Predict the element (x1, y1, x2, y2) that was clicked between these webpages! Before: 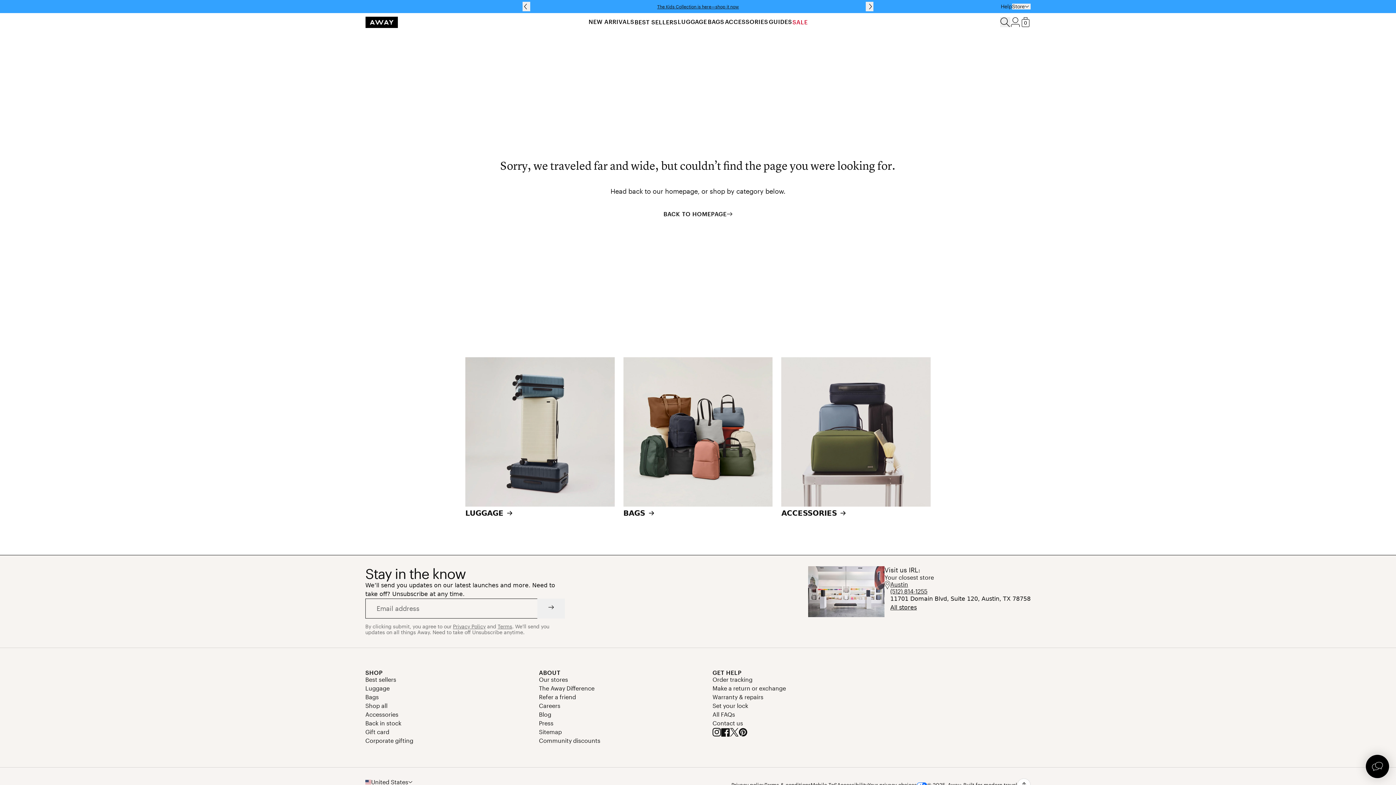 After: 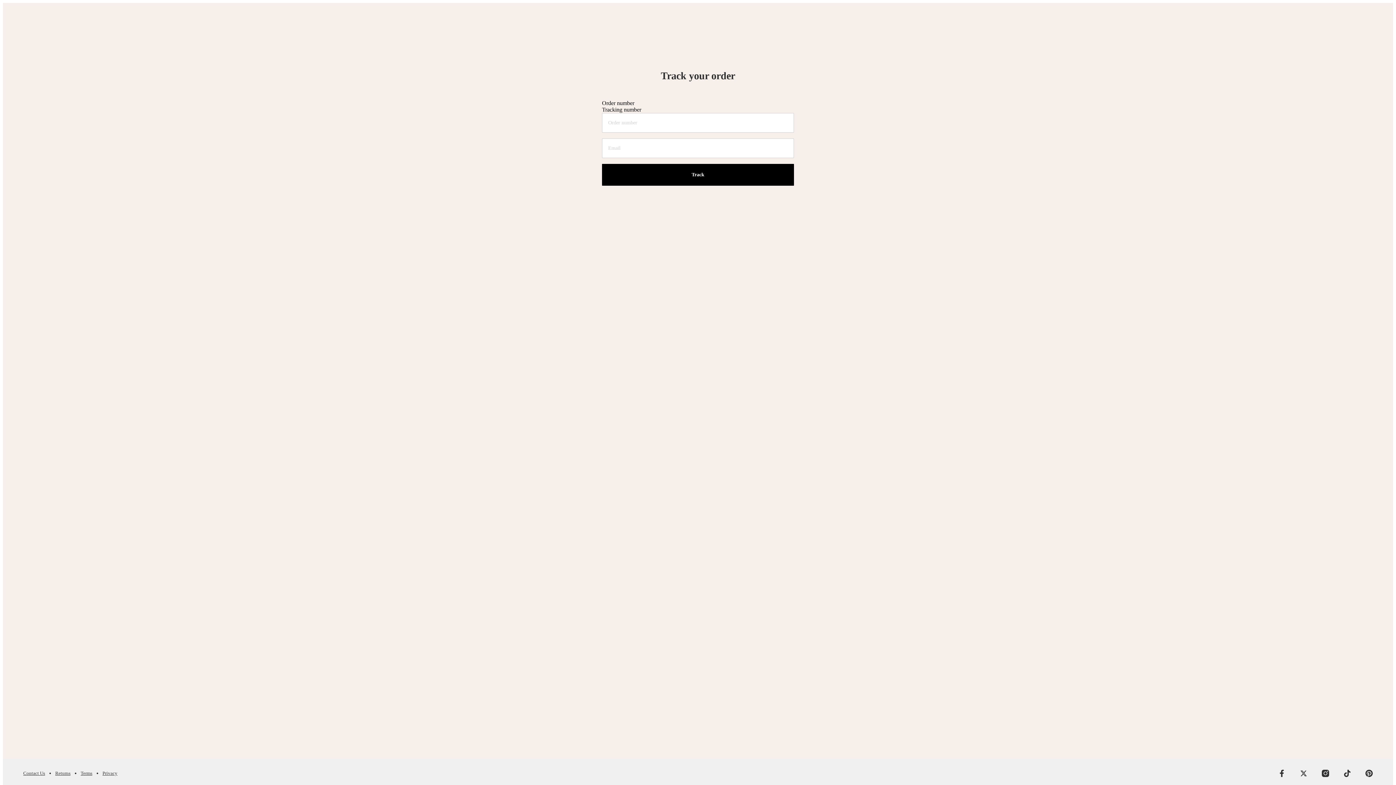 Action: label: Order tracking bbox: (712, 676, 752, 683)